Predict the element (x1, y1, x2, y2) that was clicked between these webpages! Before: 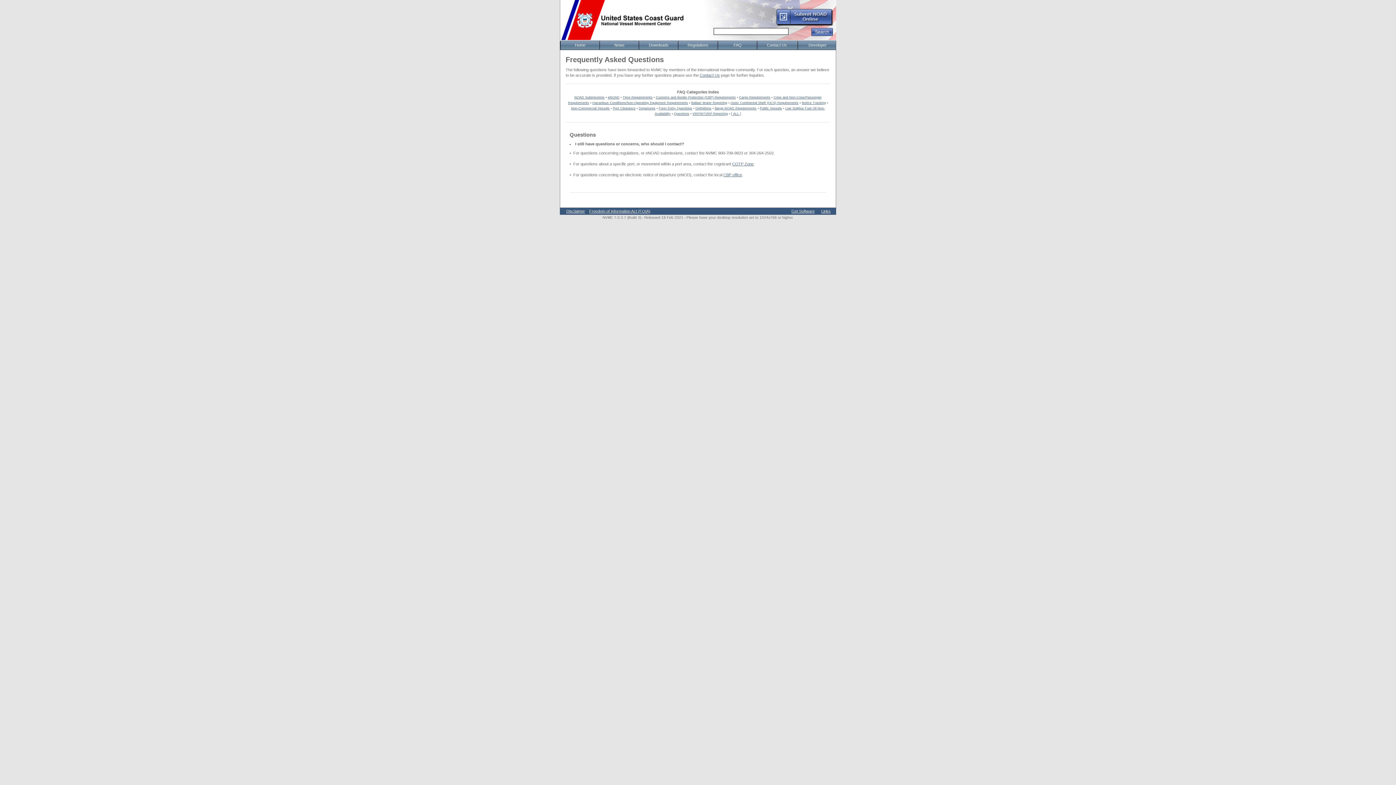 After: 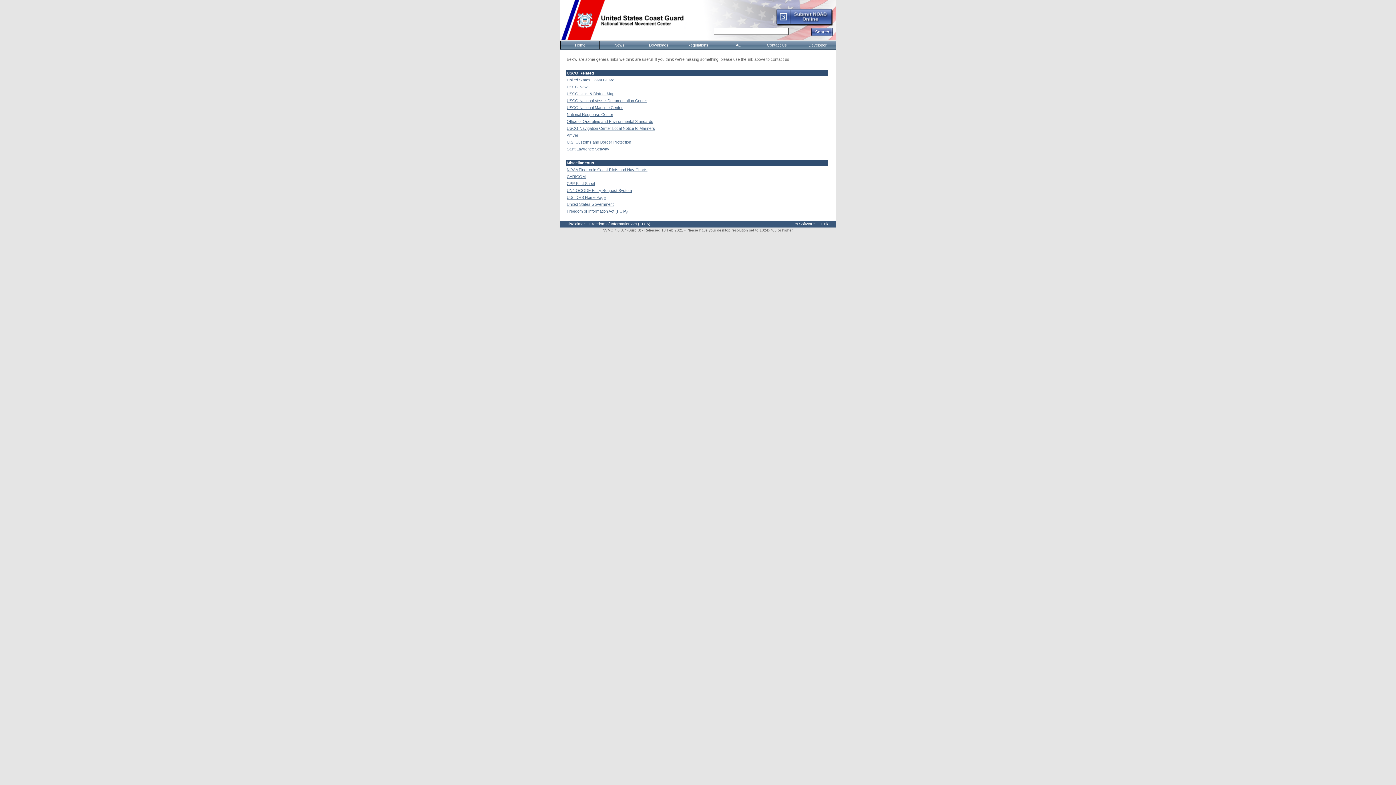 Action: bbox: (821, 209, 830, 213) label: Links